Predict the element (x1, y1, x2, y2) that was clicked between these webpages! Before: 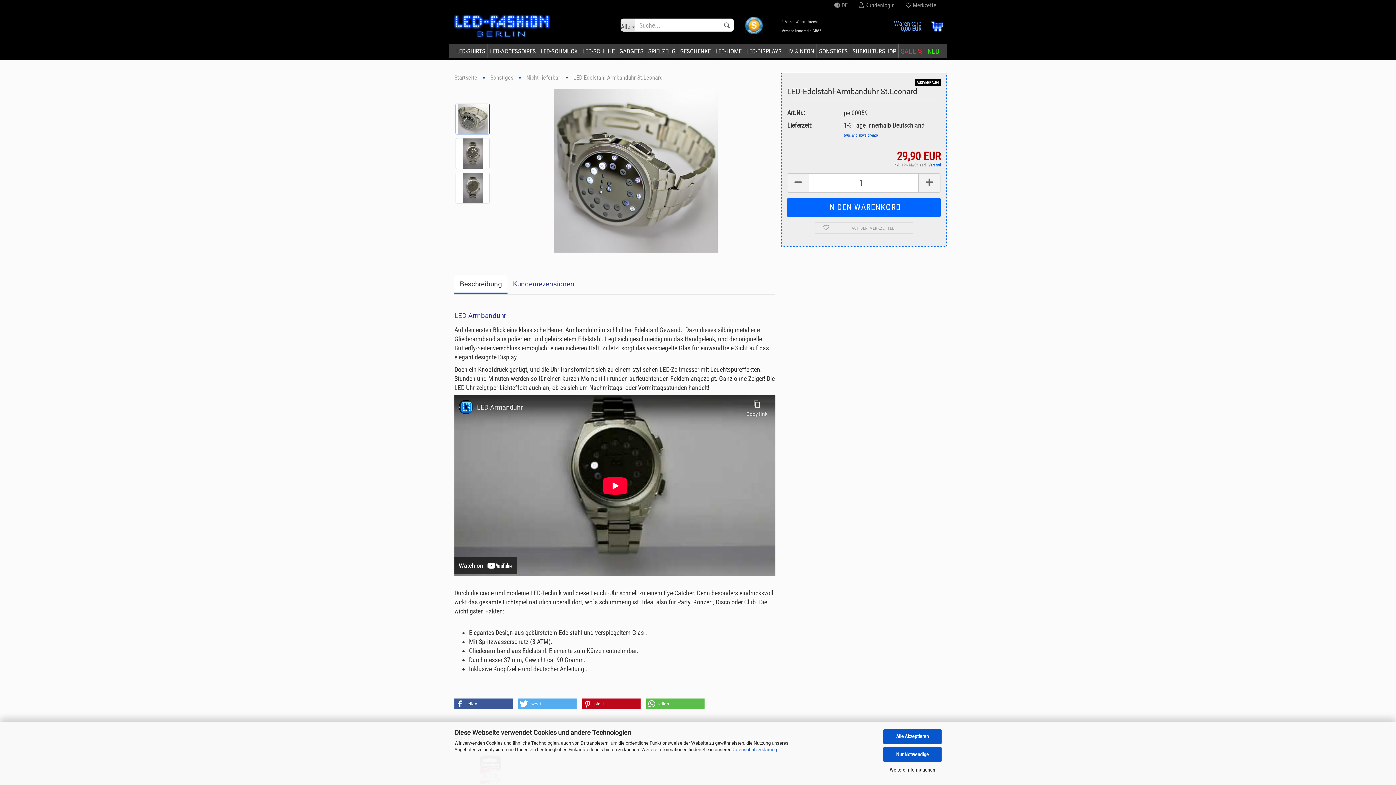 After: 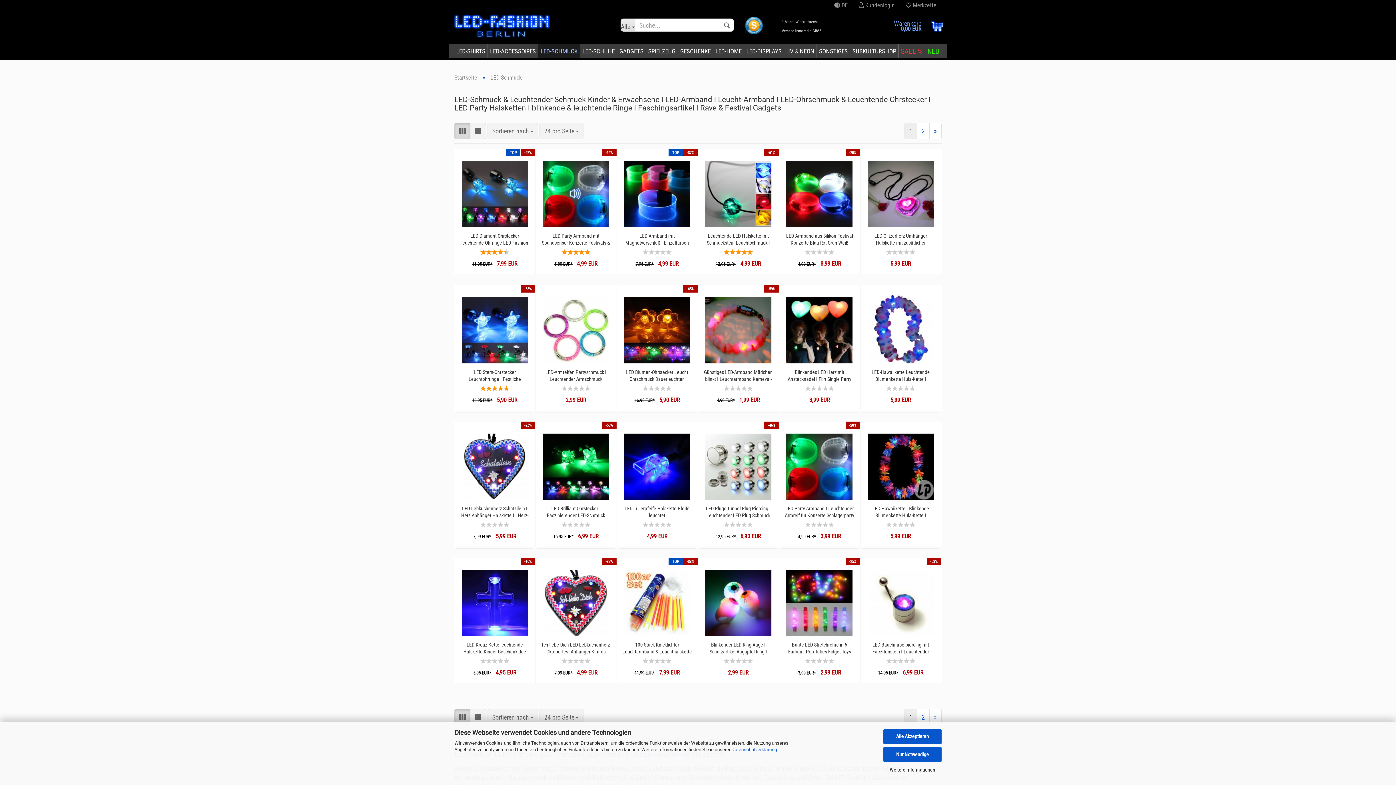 Action: bbox: (538, 43, 580, 58) label: LED-SCHMUCK